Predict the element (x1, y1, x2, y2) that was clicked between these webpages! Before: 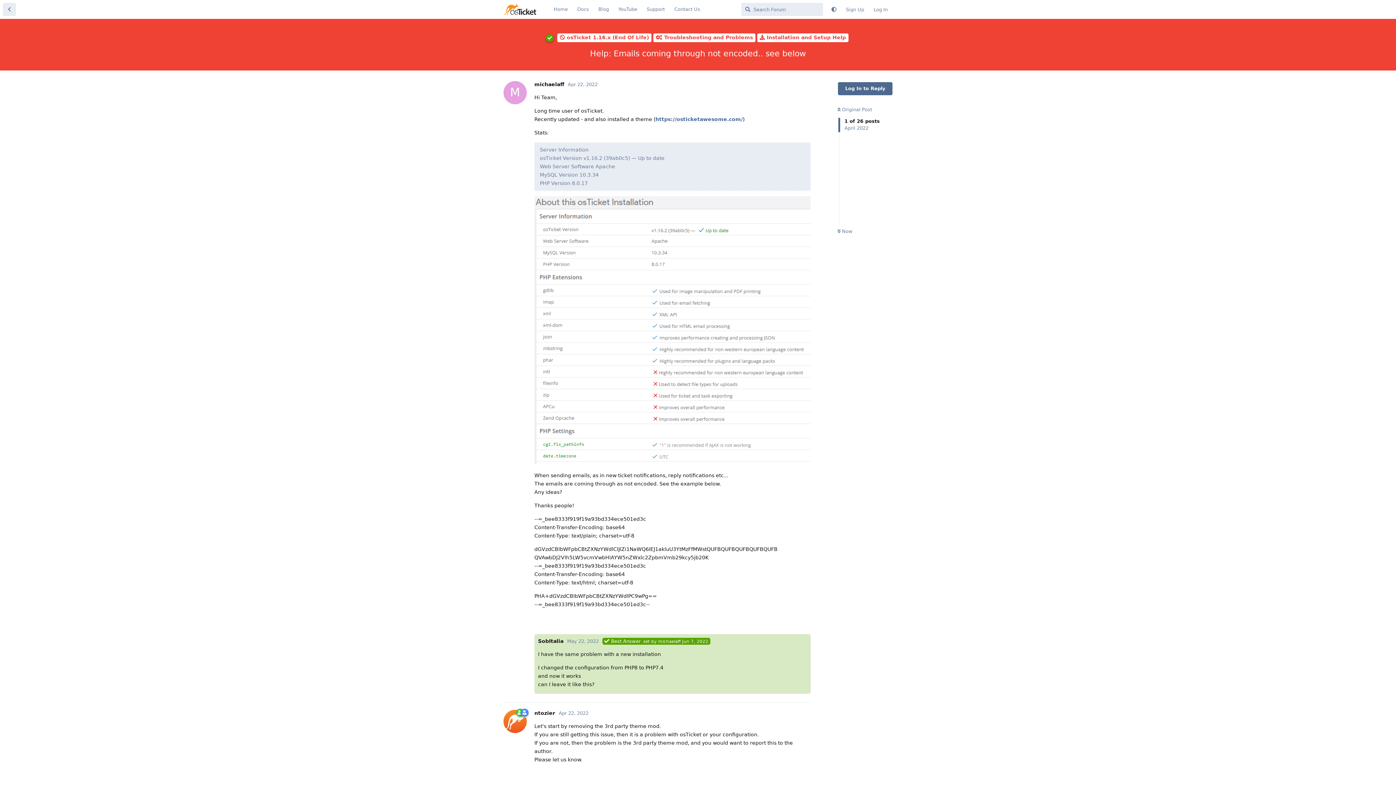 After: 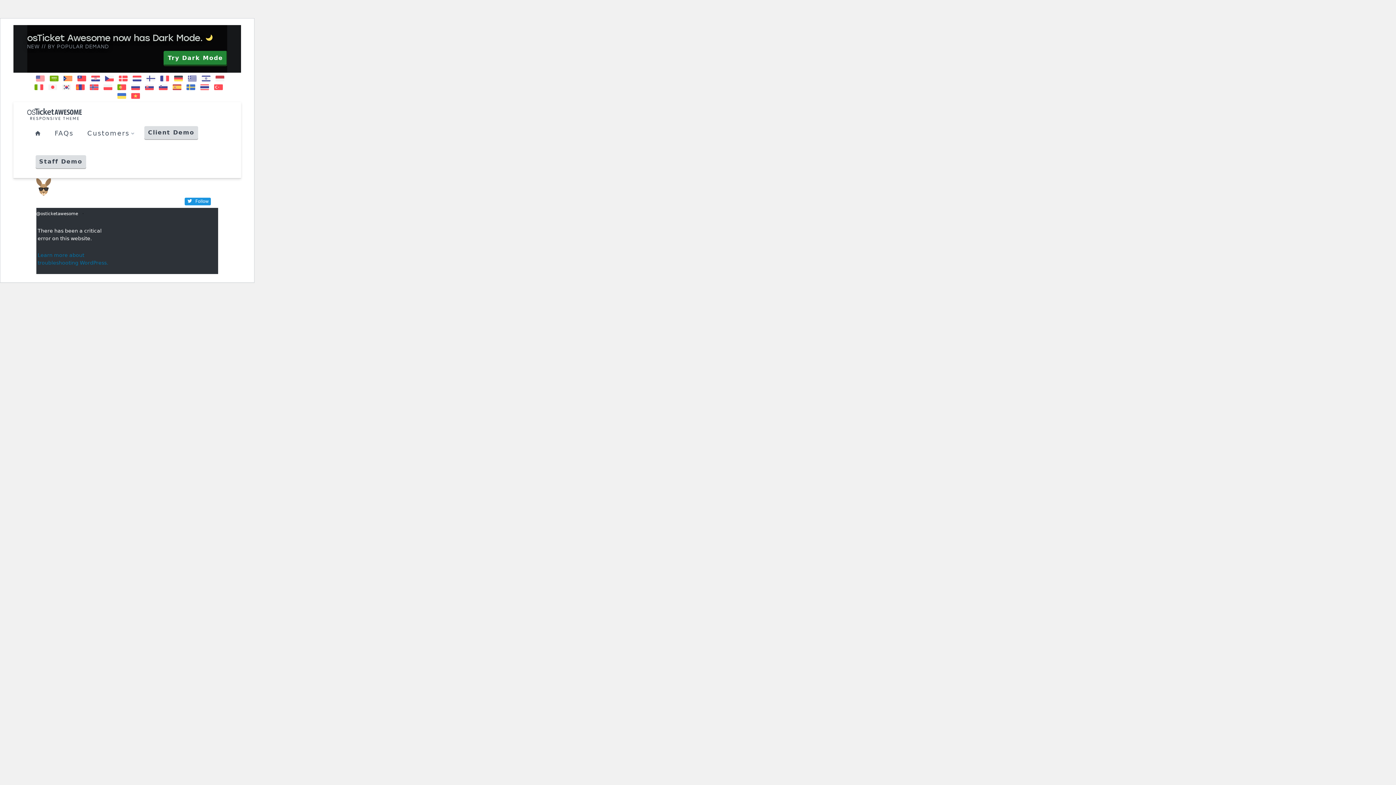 Action: label: https://osticketawesome.com/ bbox: (655, 116, 742, 122)